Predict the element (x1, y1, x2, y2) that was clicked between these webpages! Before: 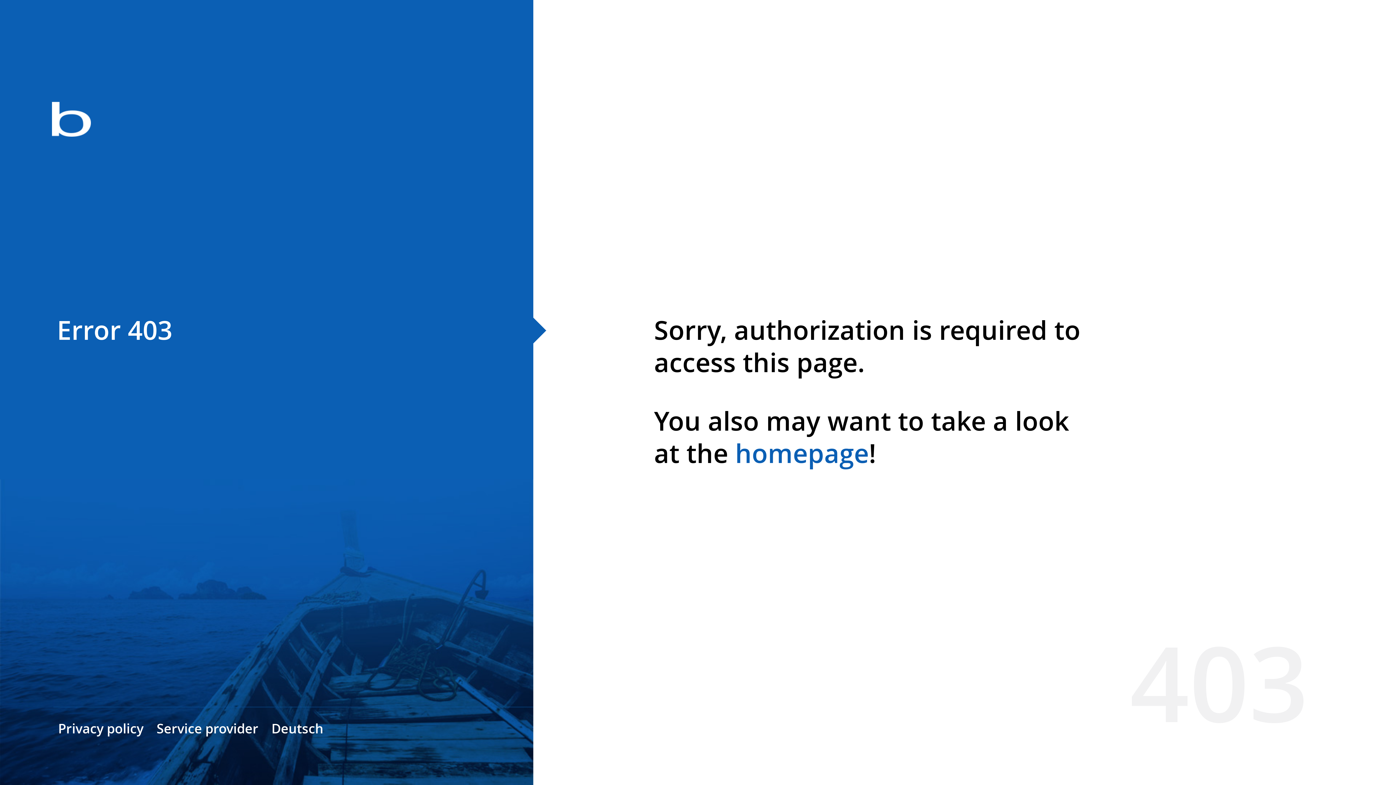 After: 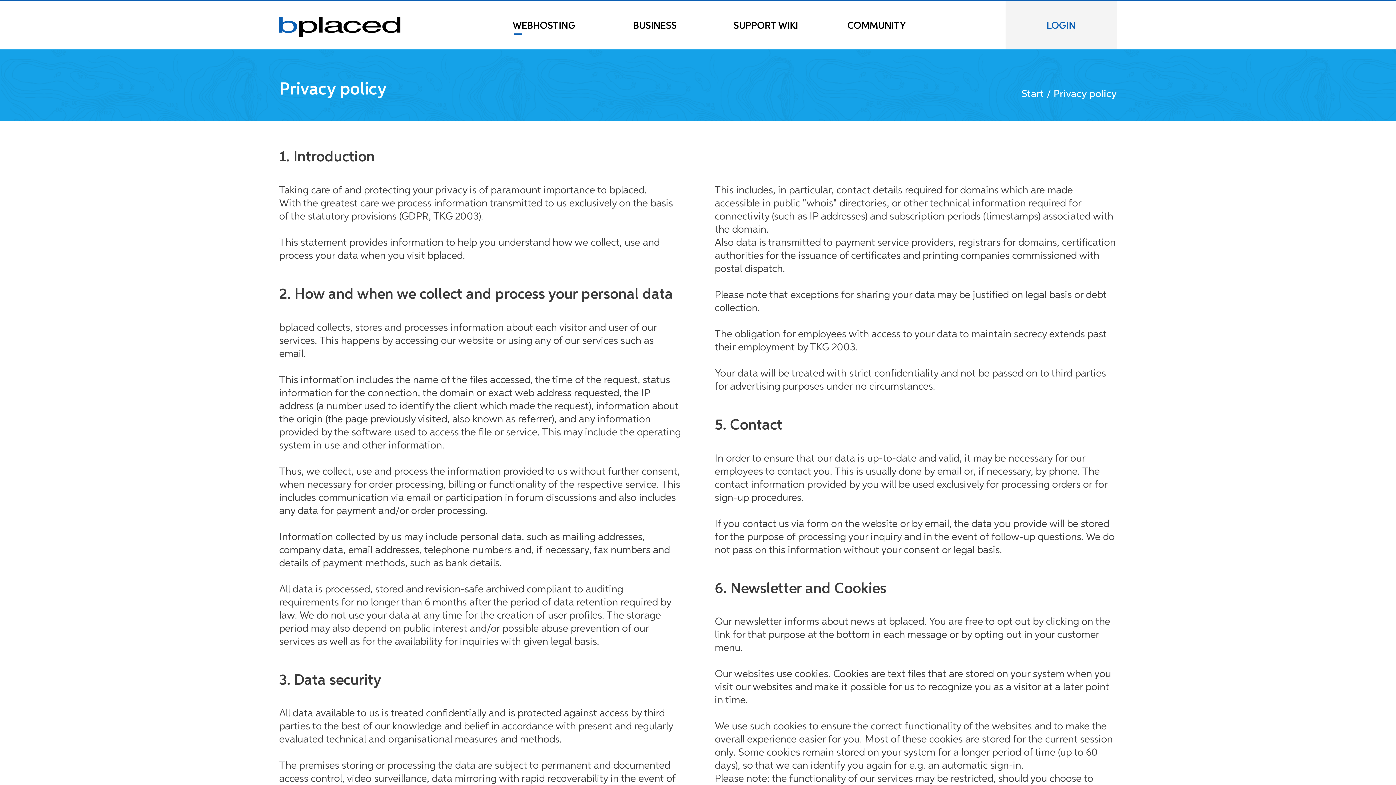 Action: label: Privacy policy bbox: (58, 720, 143, 737)